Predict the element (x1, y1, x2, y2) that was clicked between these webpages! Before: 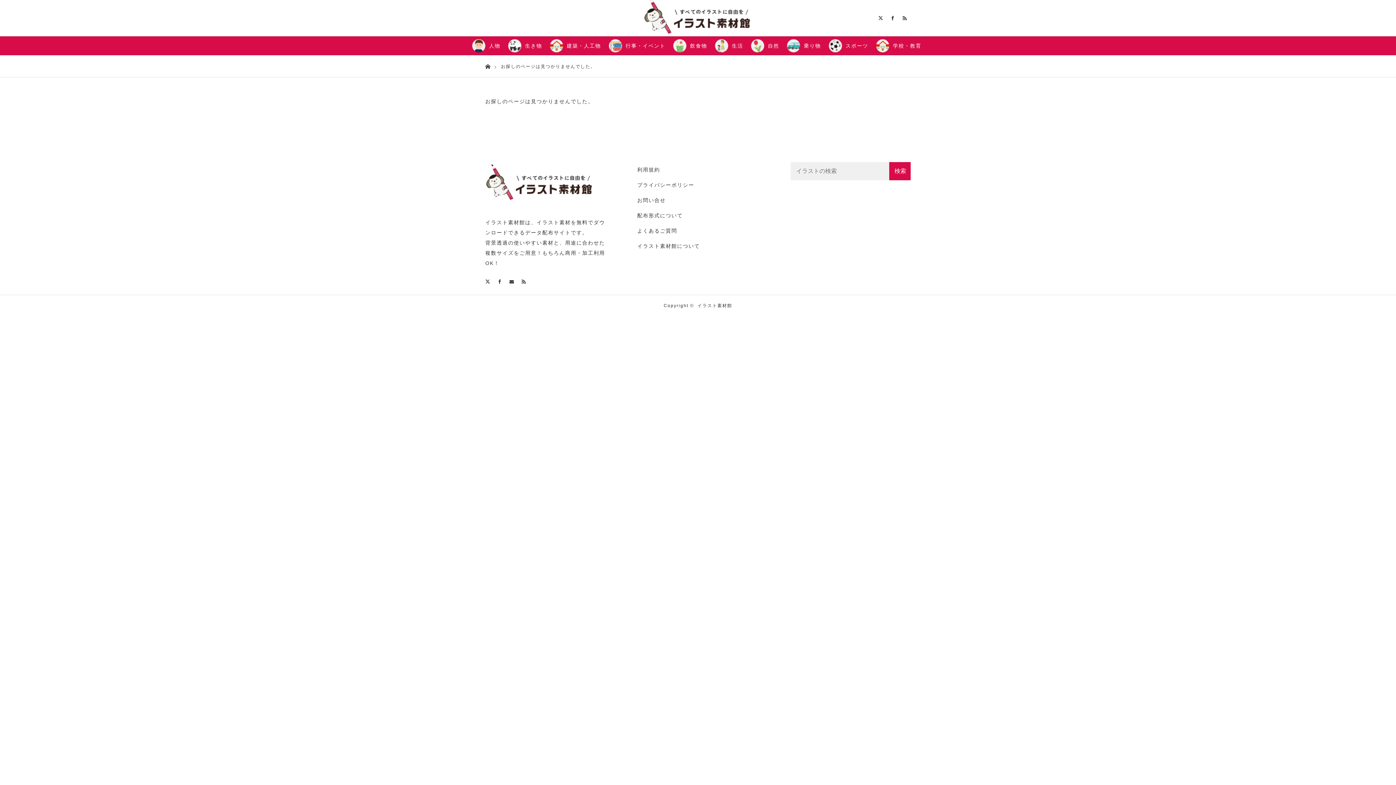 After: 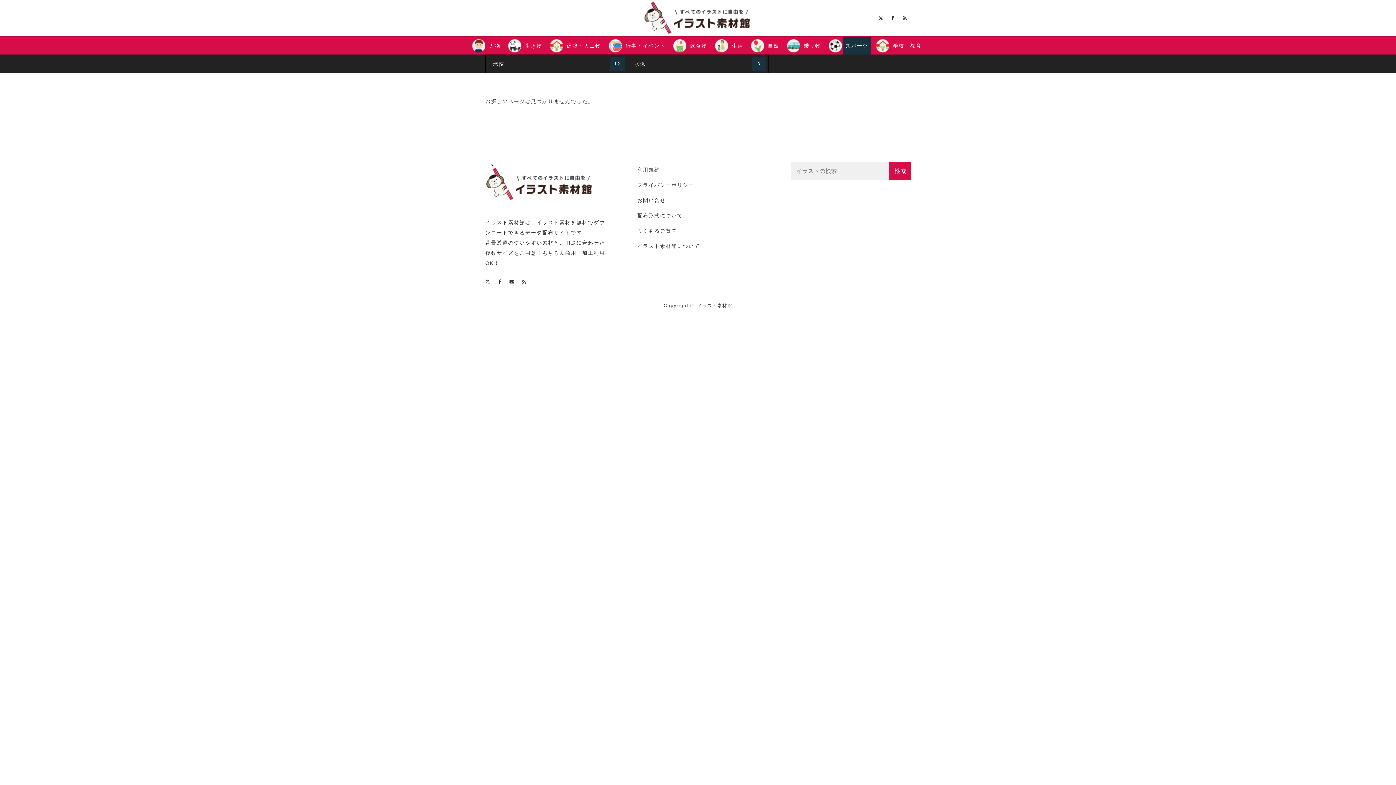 Action: bbox: (842, 36, 871, 54) label: スポーツ